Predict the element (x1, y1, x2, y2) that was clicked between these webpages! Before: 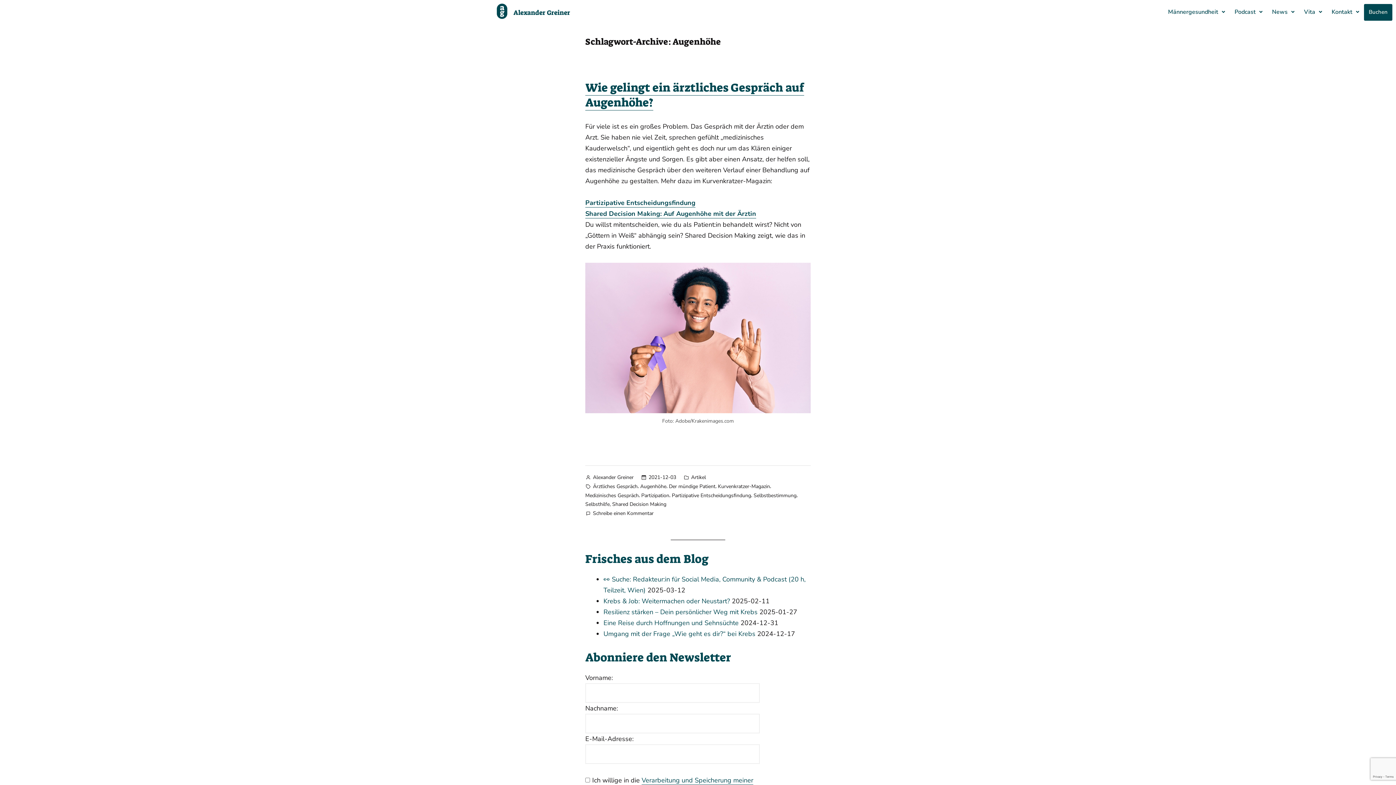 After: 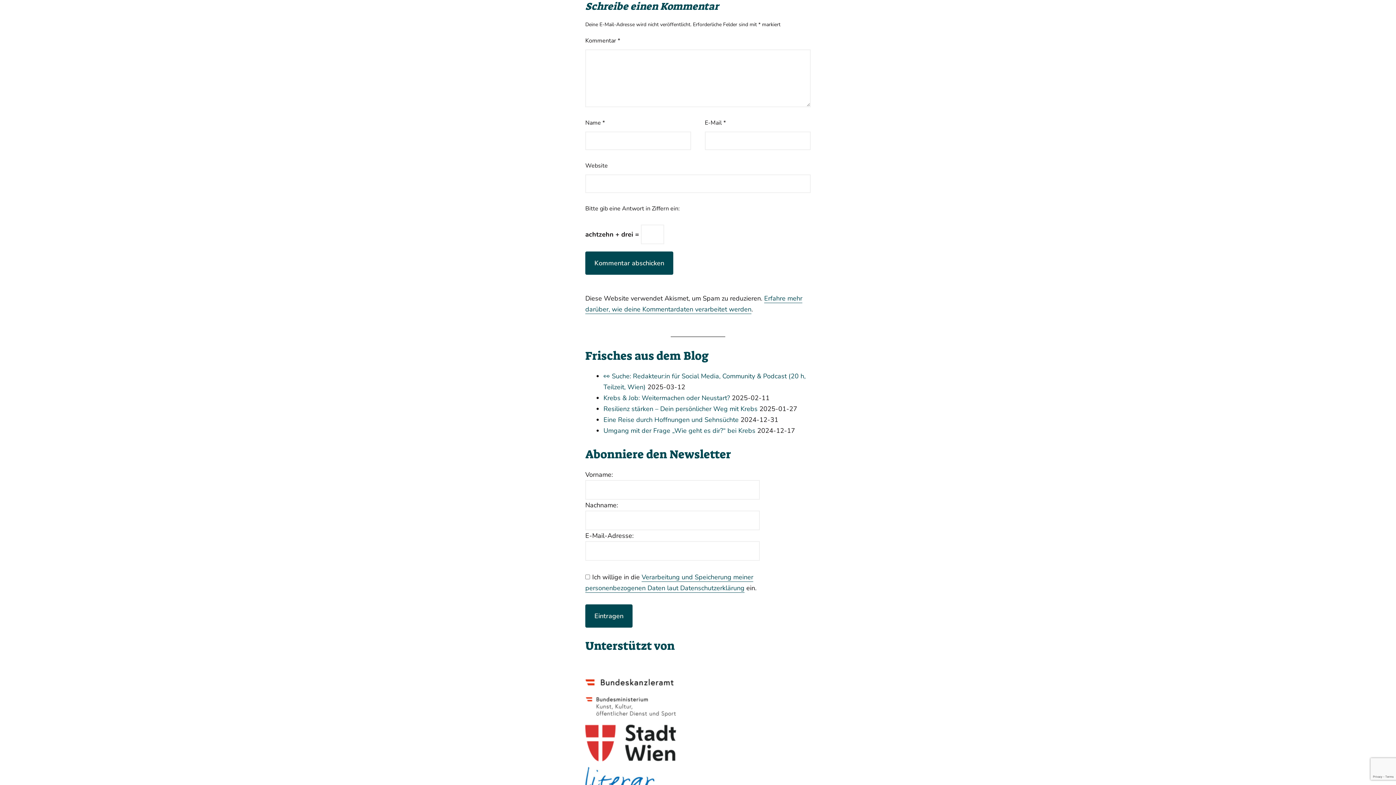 Action: label: Schreibe einen Kommentar
zu Wie gelingt ein ärztliches Gespräch auf Augenhöhe? bbox: (593, 509, 653, 518)